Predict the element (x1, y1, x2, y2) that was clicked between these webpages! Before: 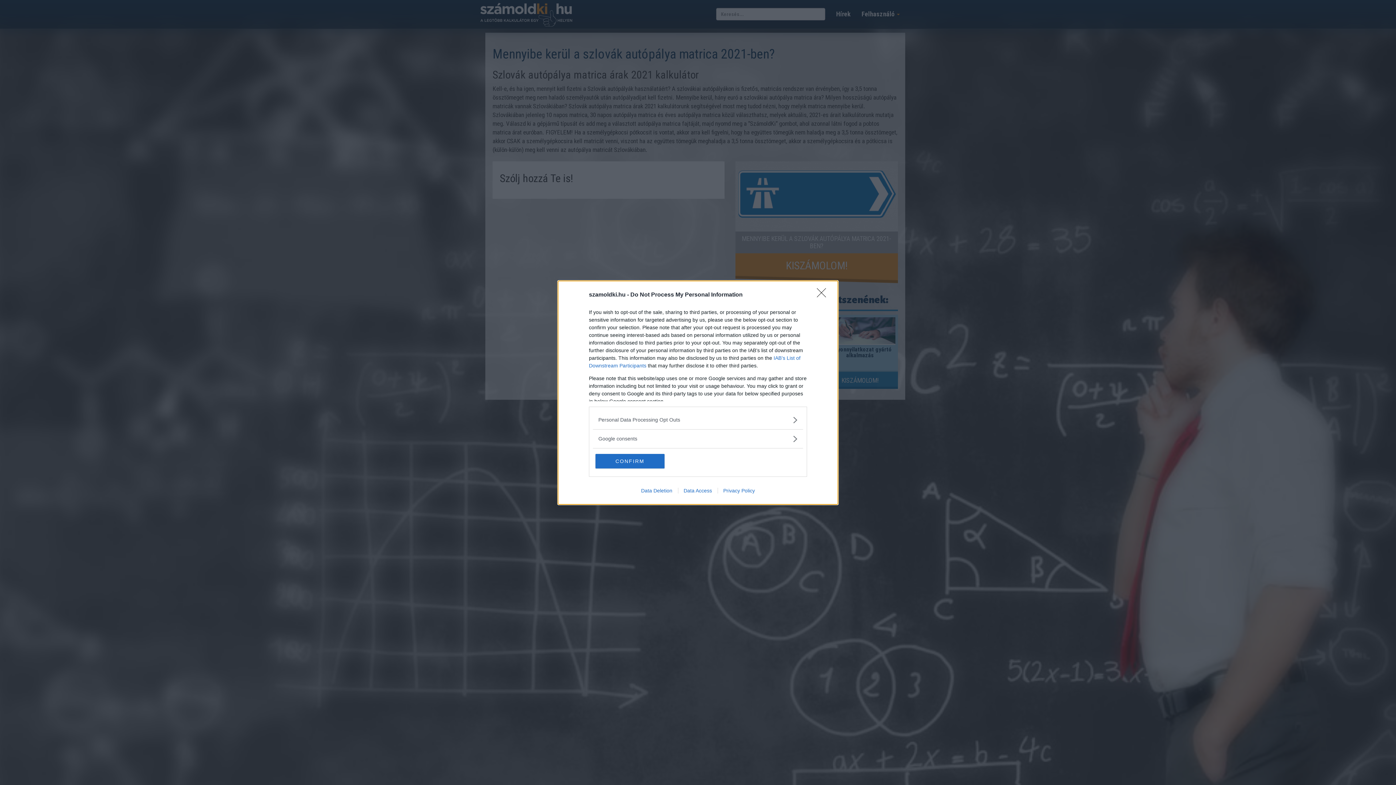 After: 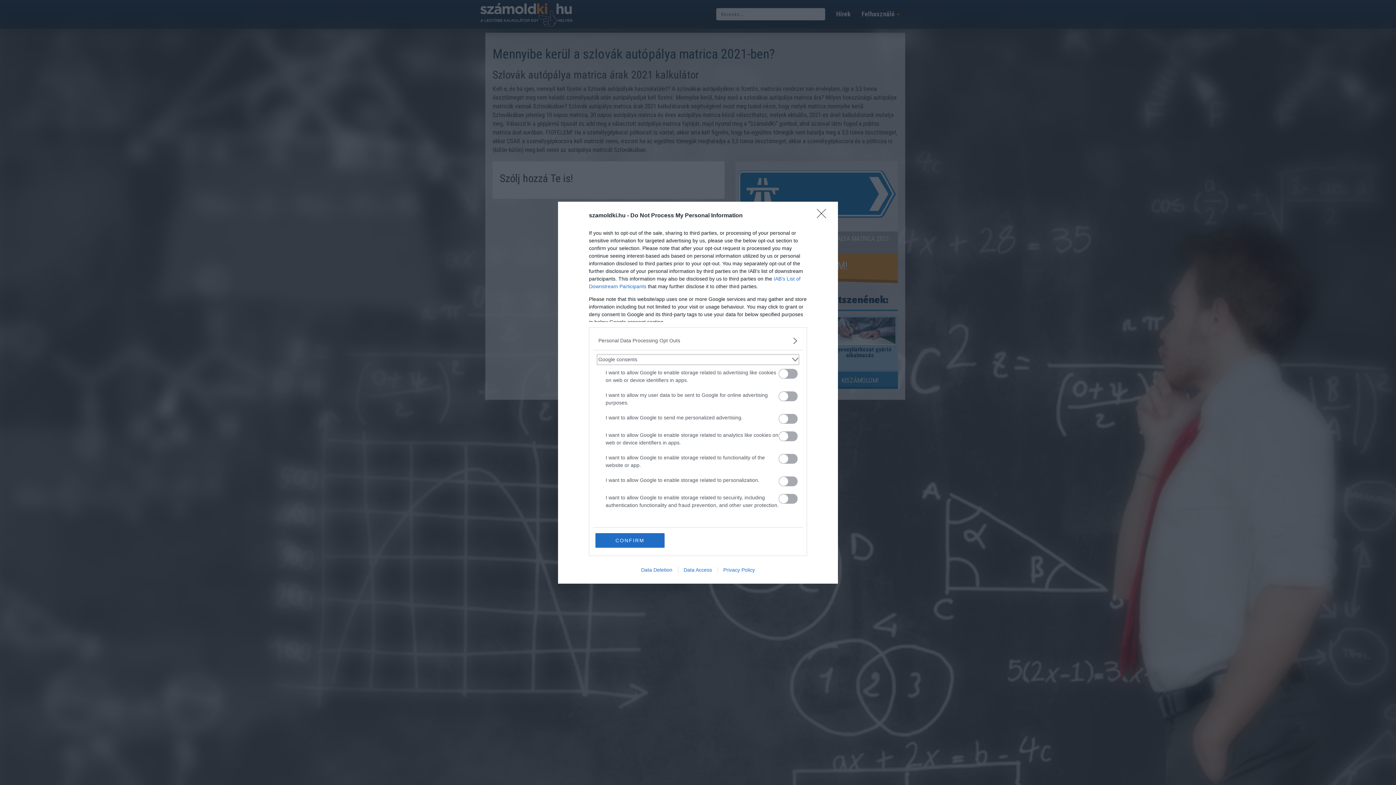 Action: label: Google consents bbox: (598, 435, 797, 442)